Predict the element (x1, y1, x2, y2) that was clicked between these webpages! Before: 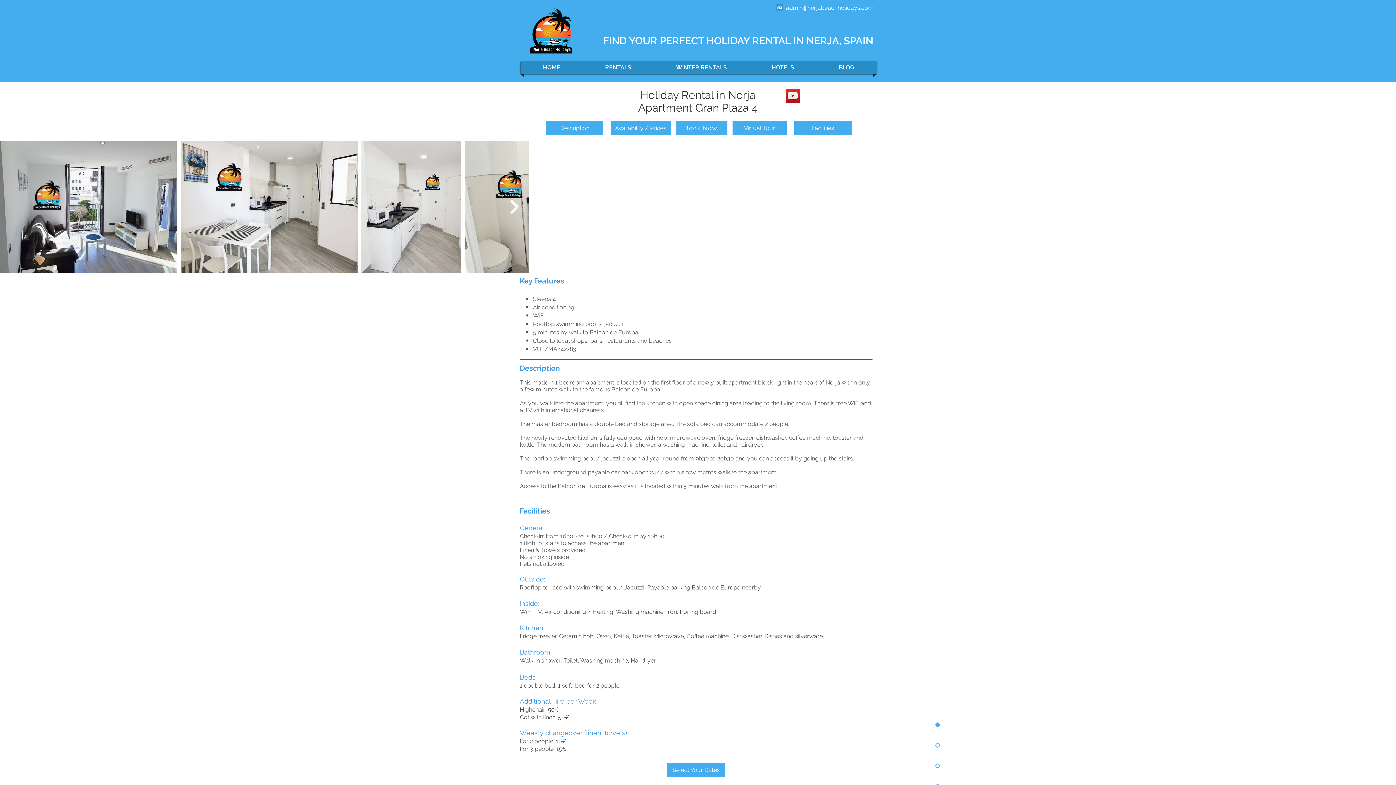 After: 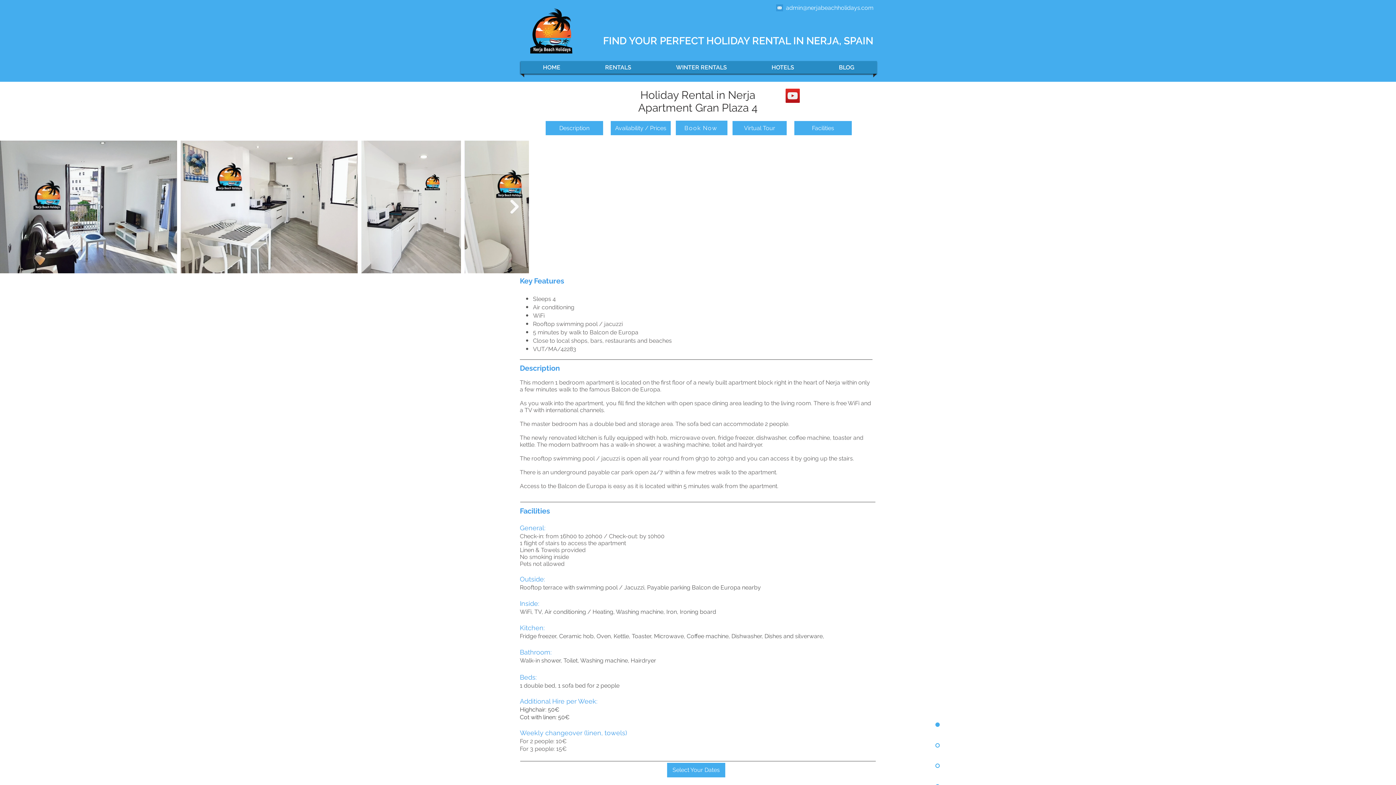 Action: label: Facilities bbox: (794, 121, 852, 135)